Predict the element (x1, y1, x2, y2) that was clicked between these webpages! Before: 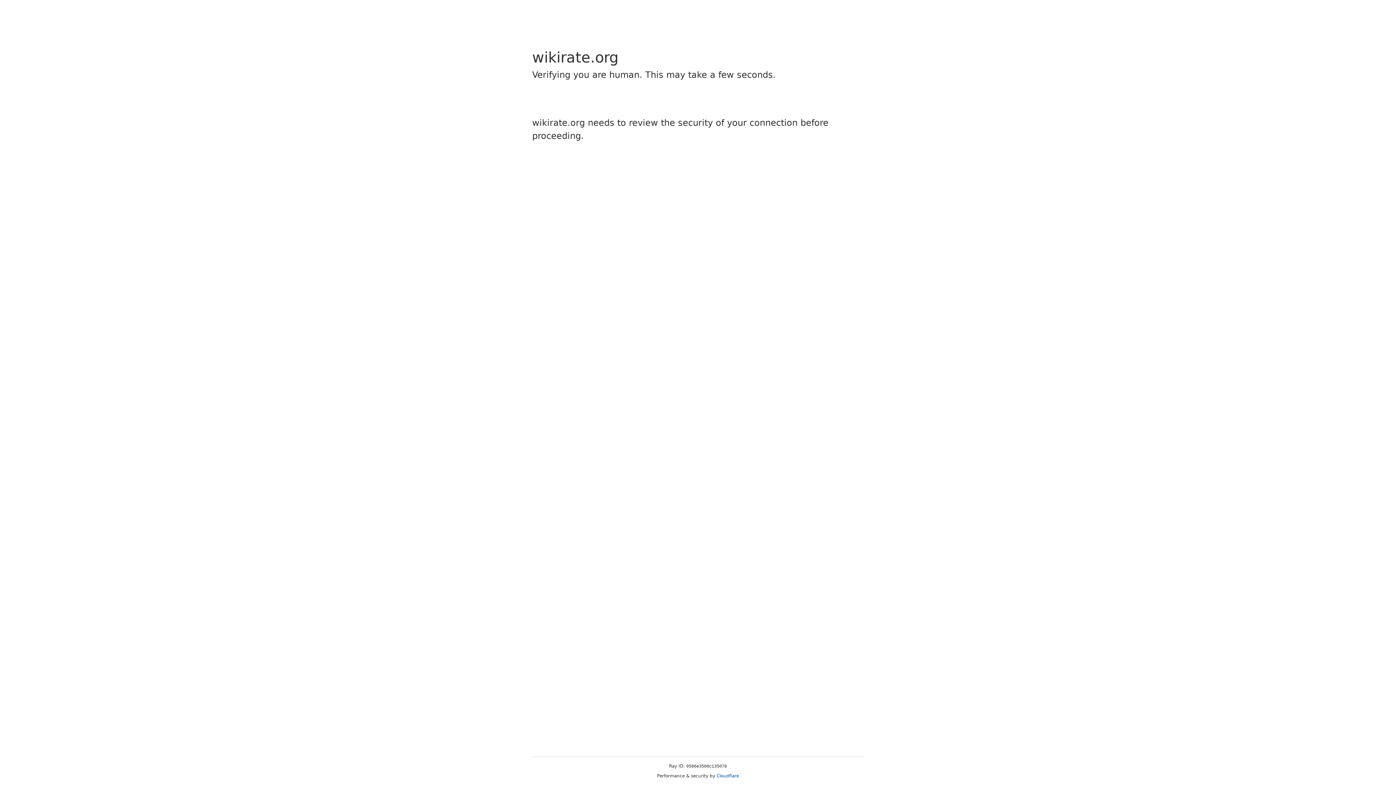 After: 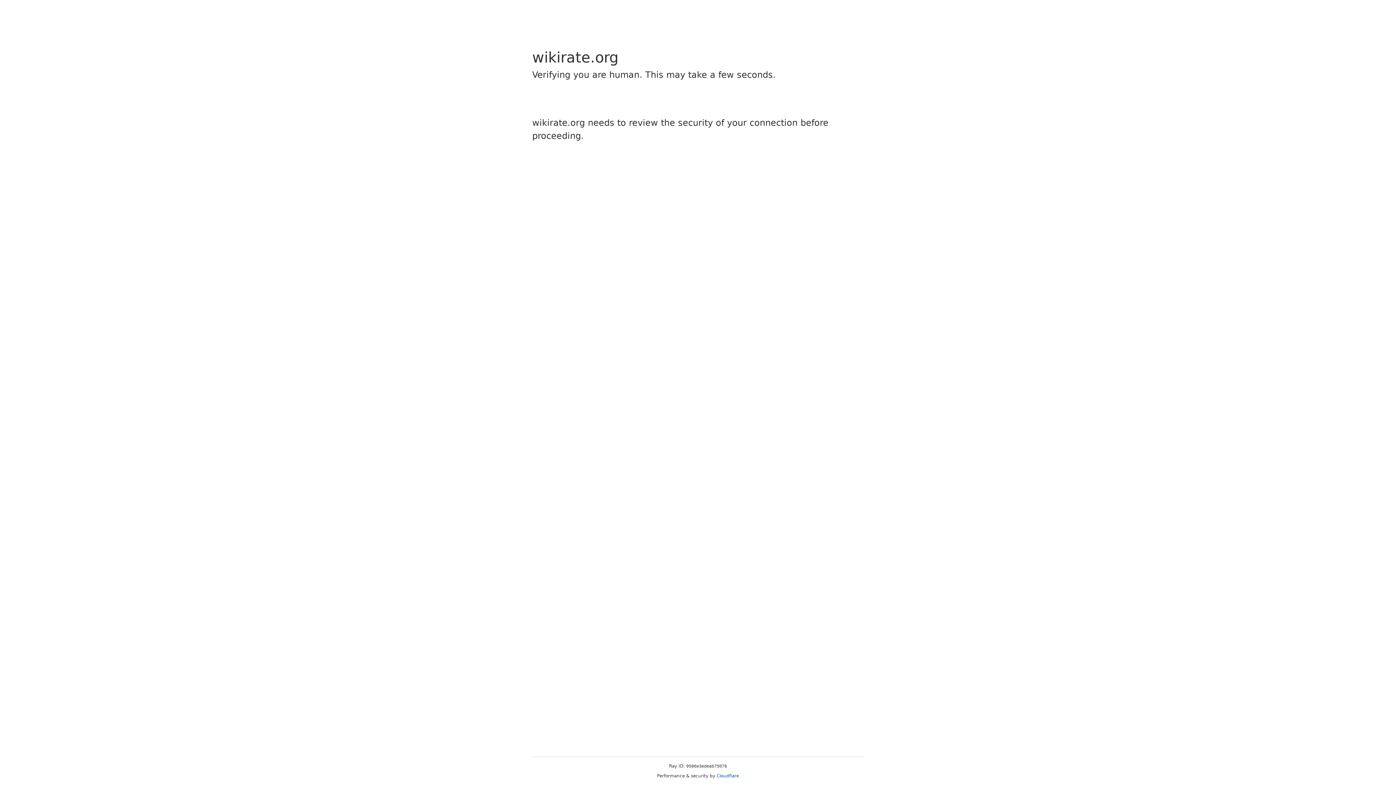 Action: label: Cloudflare bbox: (716, 773, 739, 778)